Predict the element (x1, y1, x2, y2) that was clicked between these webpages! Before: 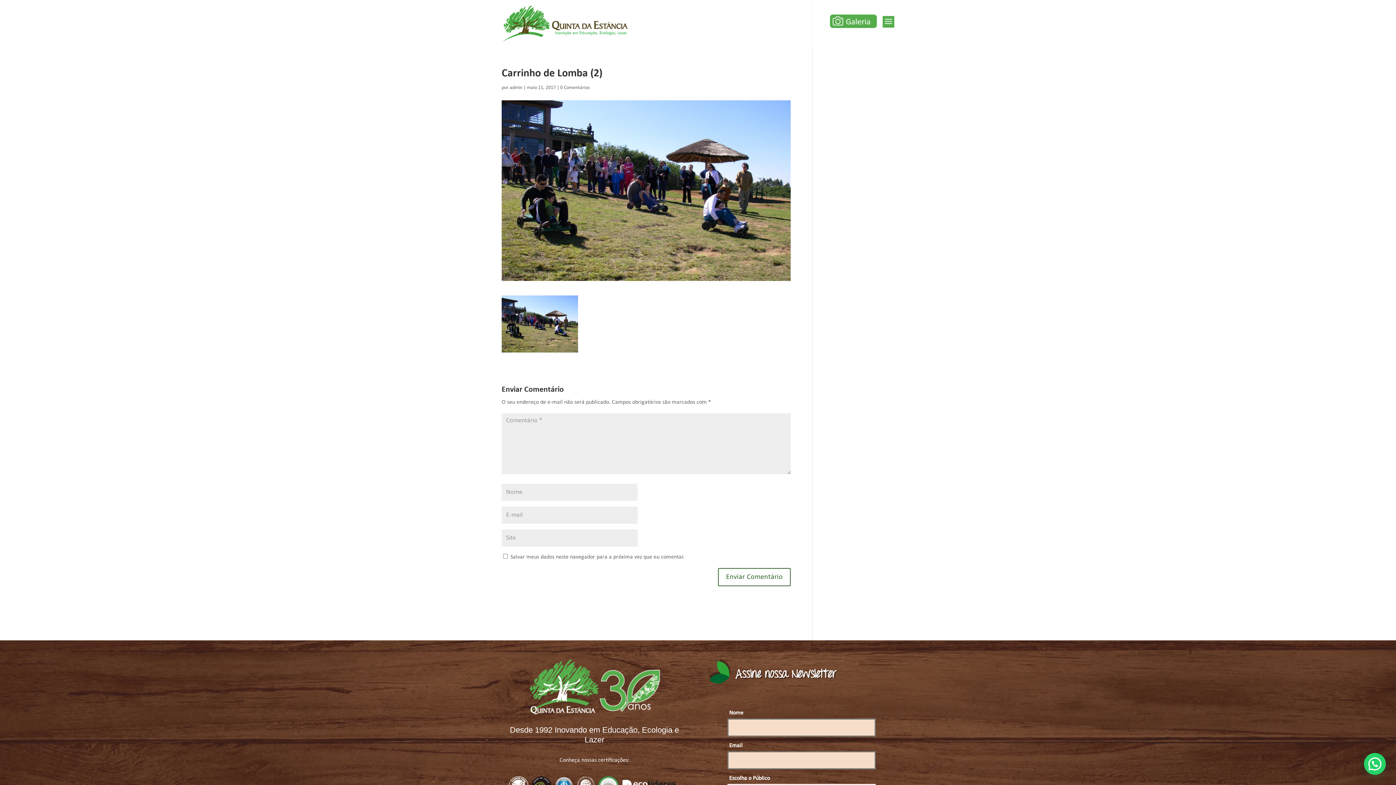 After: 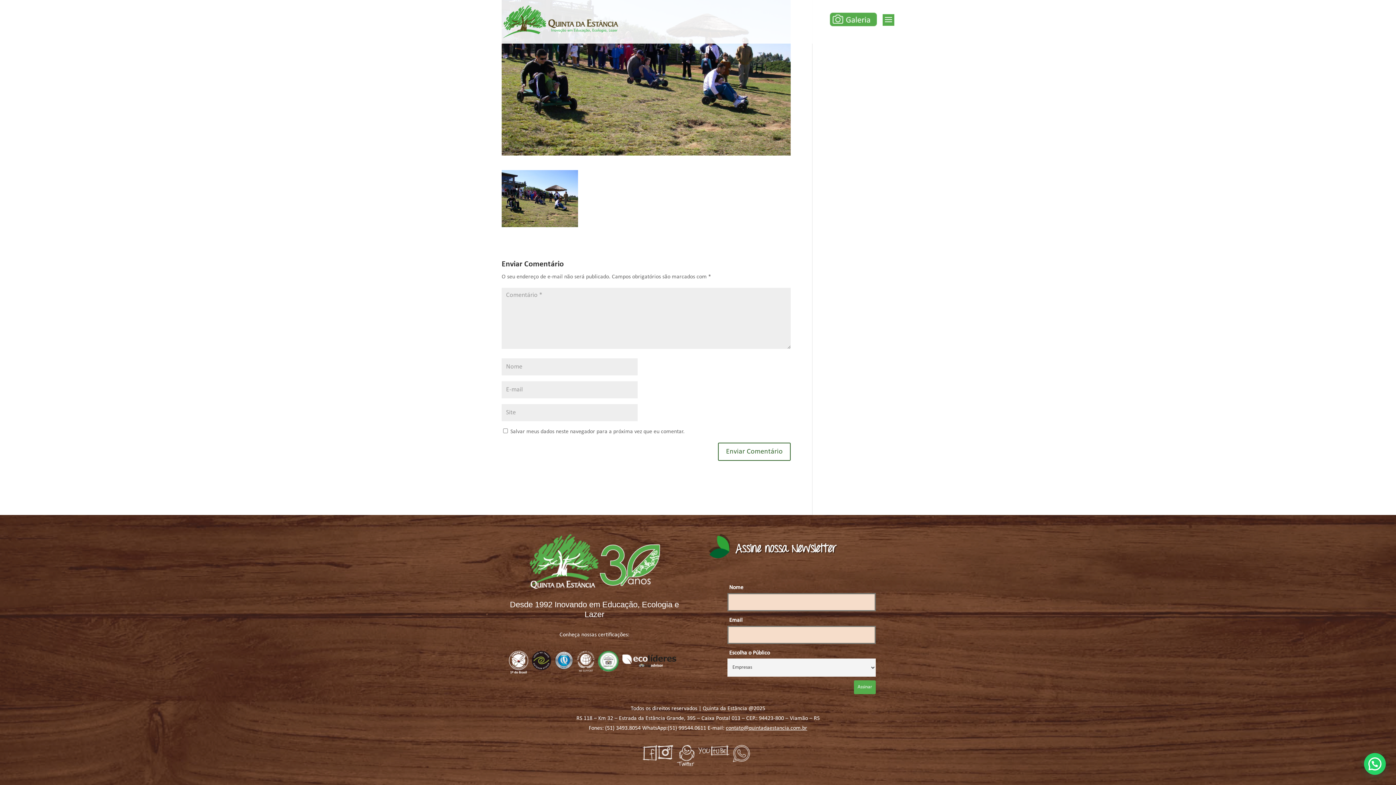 Action: bbox: (560, 85, 589, 90) label: 0 Comentários